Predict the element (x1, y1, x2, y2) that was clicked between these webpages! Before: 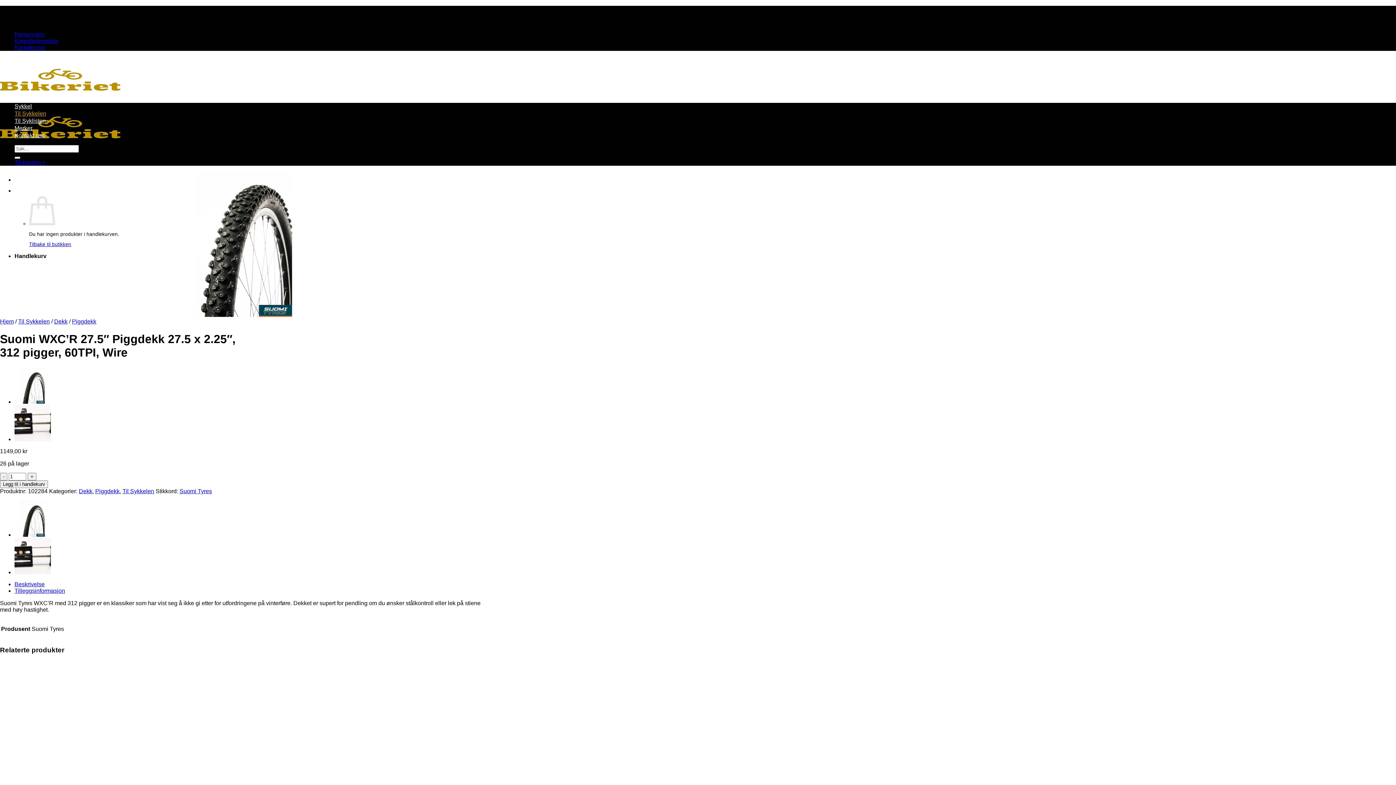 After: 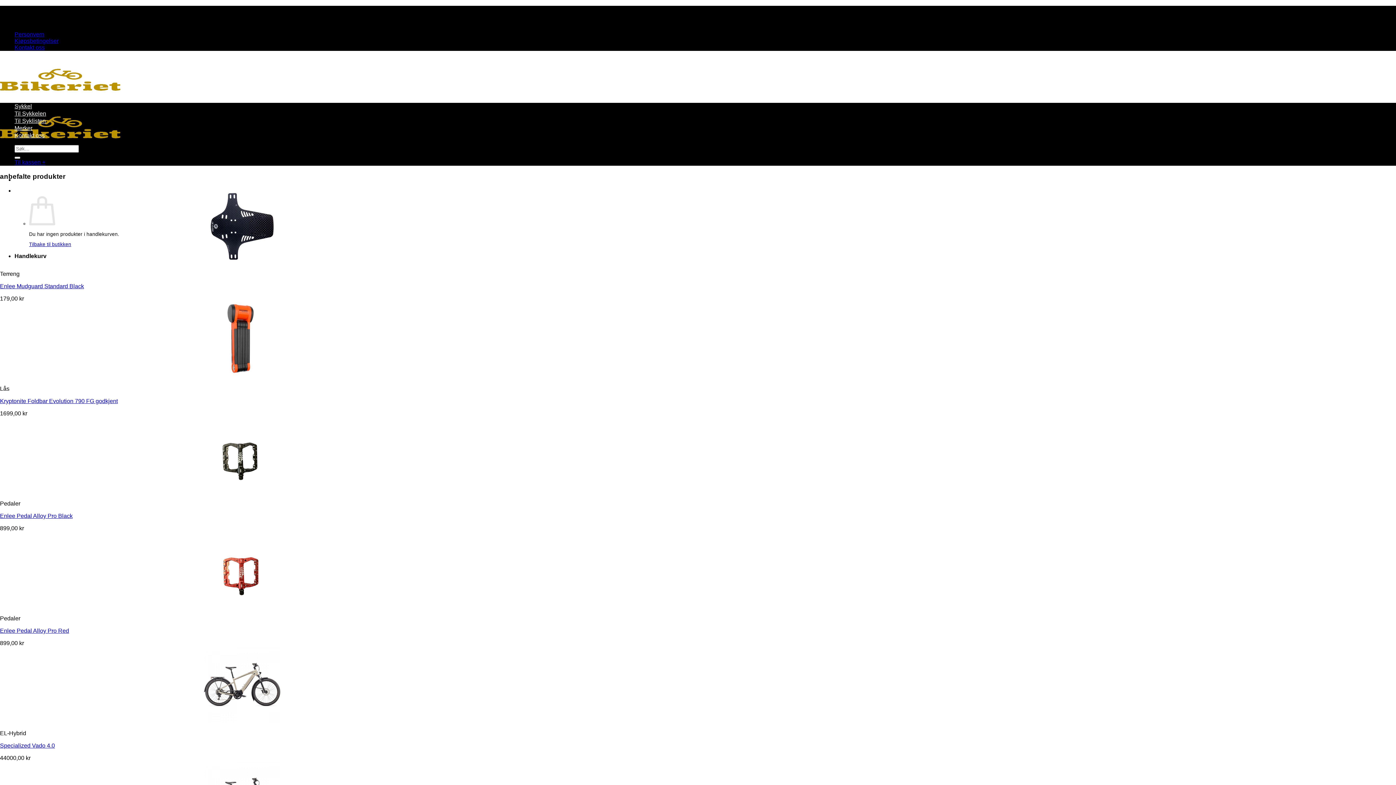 Action: bbox: (14, 399, 50, 405)